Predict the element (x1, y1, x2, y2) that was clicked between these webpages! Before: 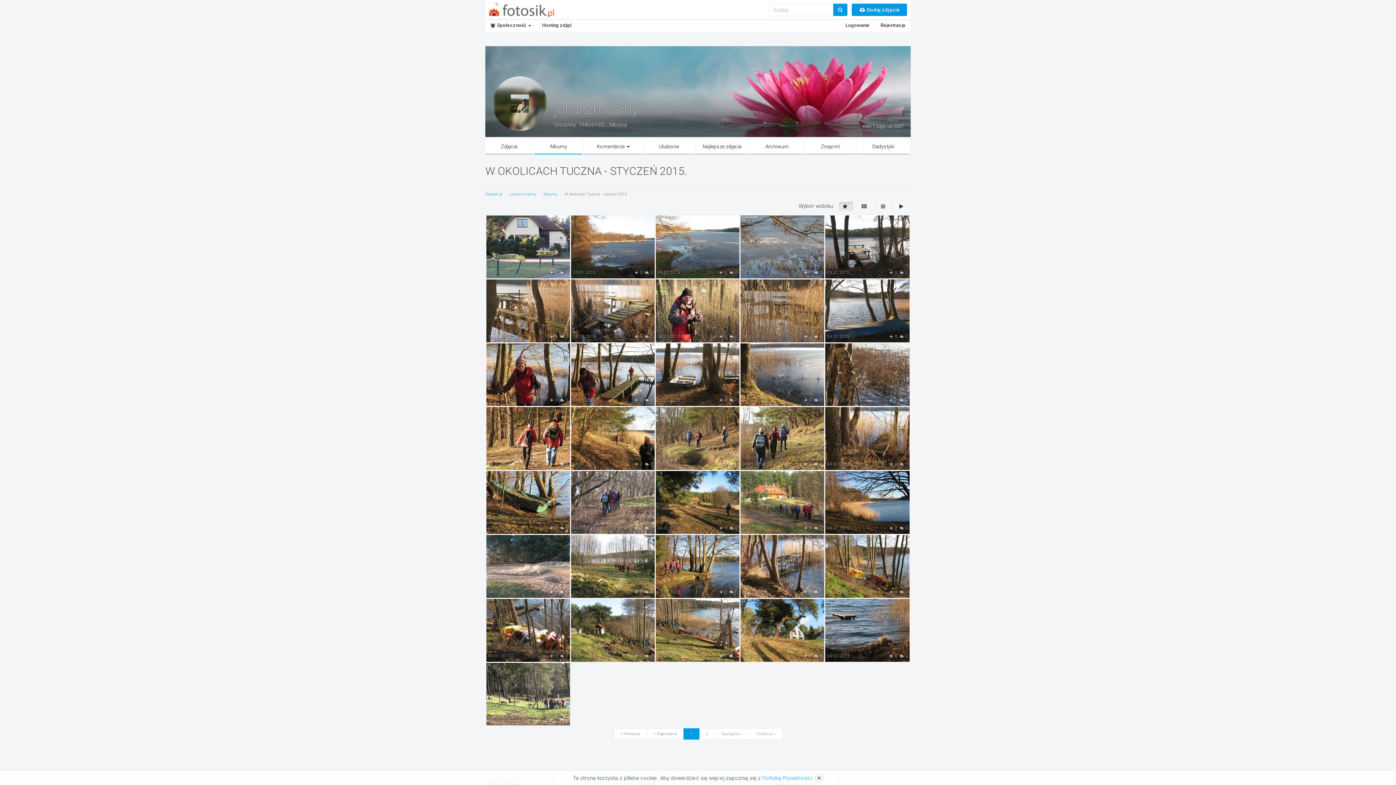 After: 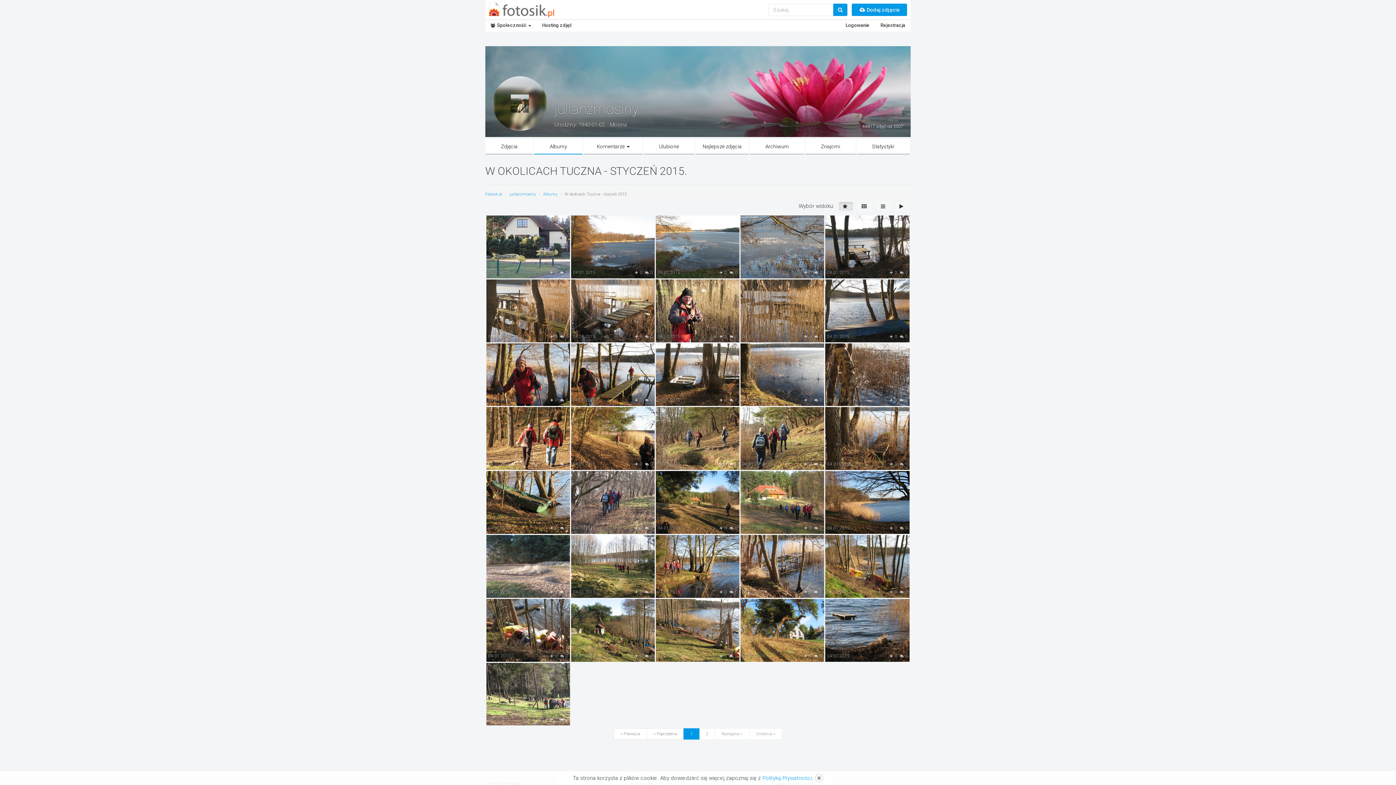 Action: bbox: (646, 728, 684, 740) label: < Poprzednia